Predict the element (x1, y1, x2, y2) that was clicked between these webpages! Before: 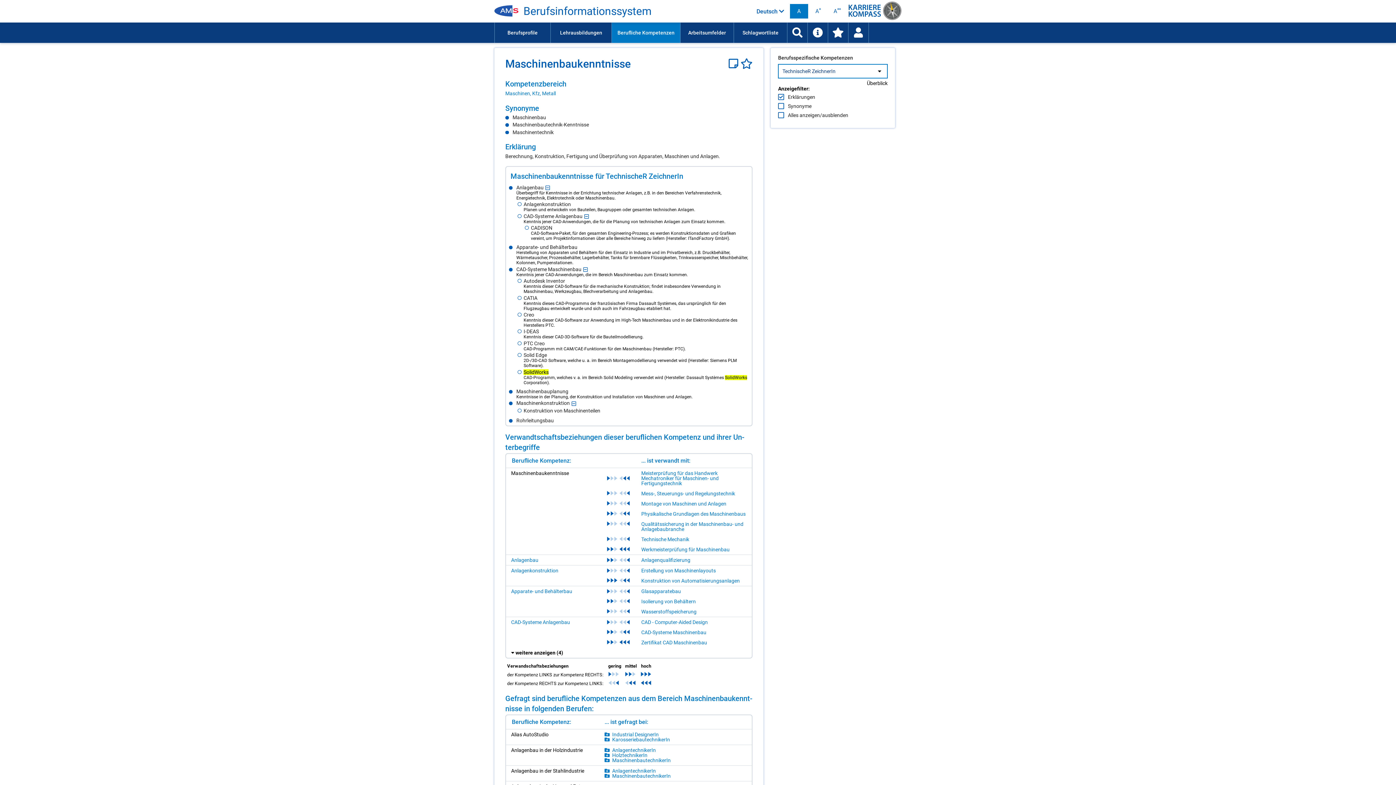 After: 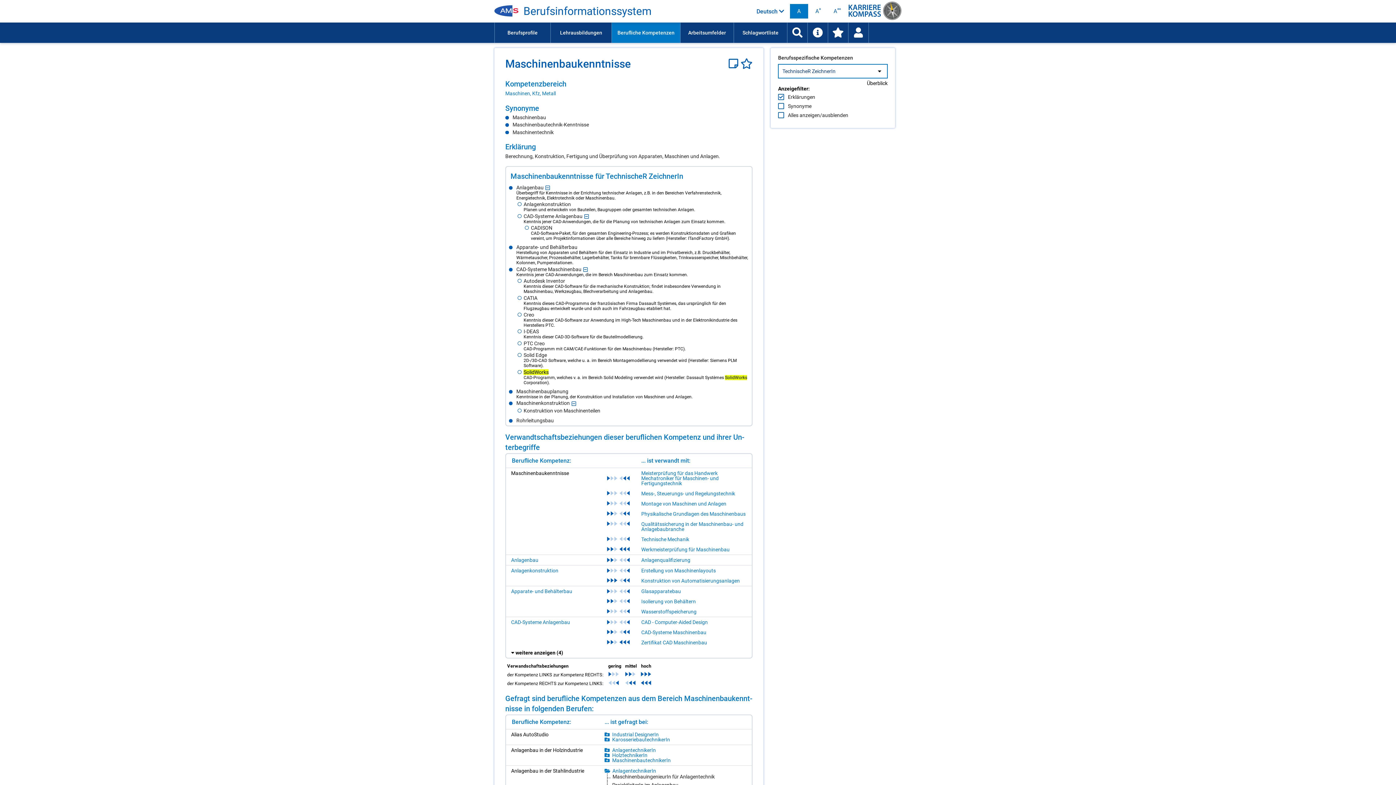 Action: bbox: (604, 768, 610, 774)